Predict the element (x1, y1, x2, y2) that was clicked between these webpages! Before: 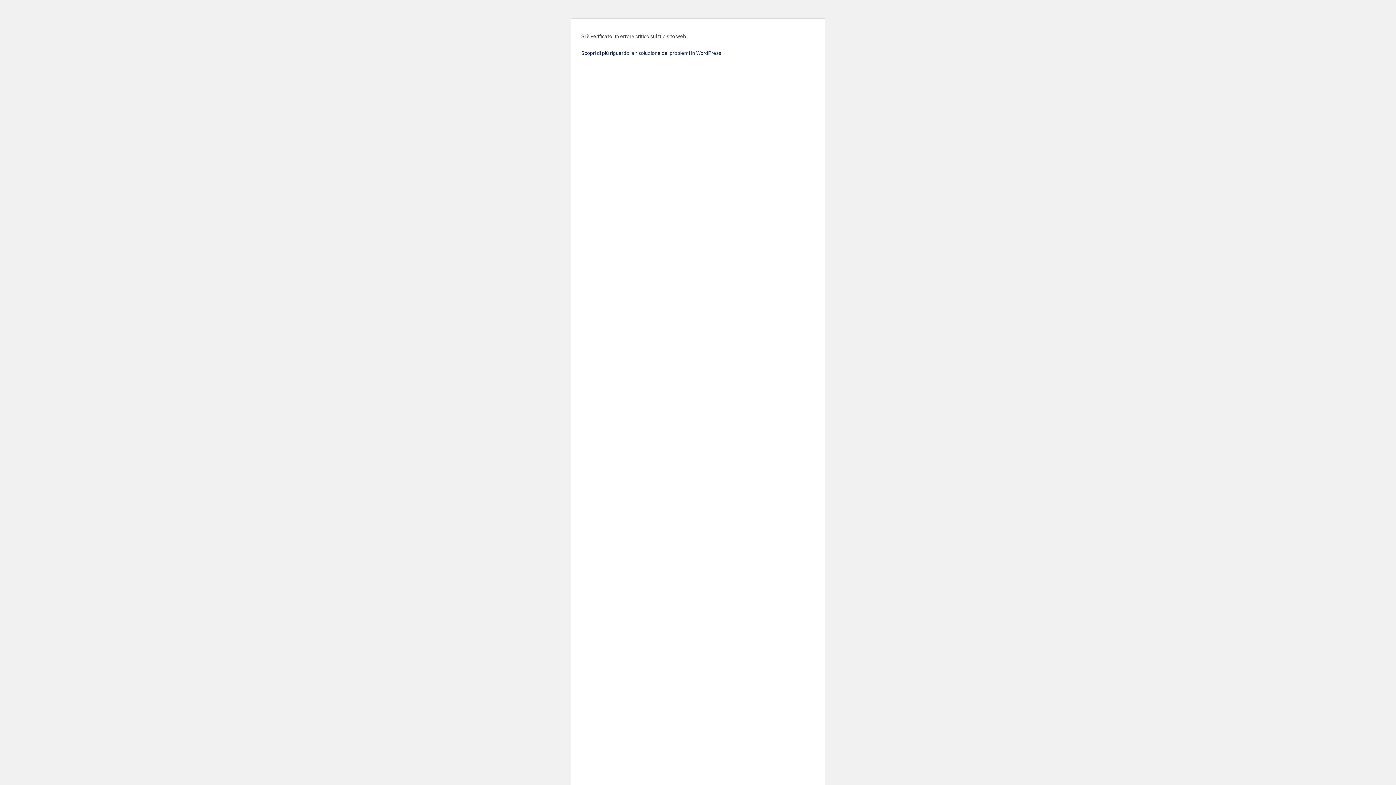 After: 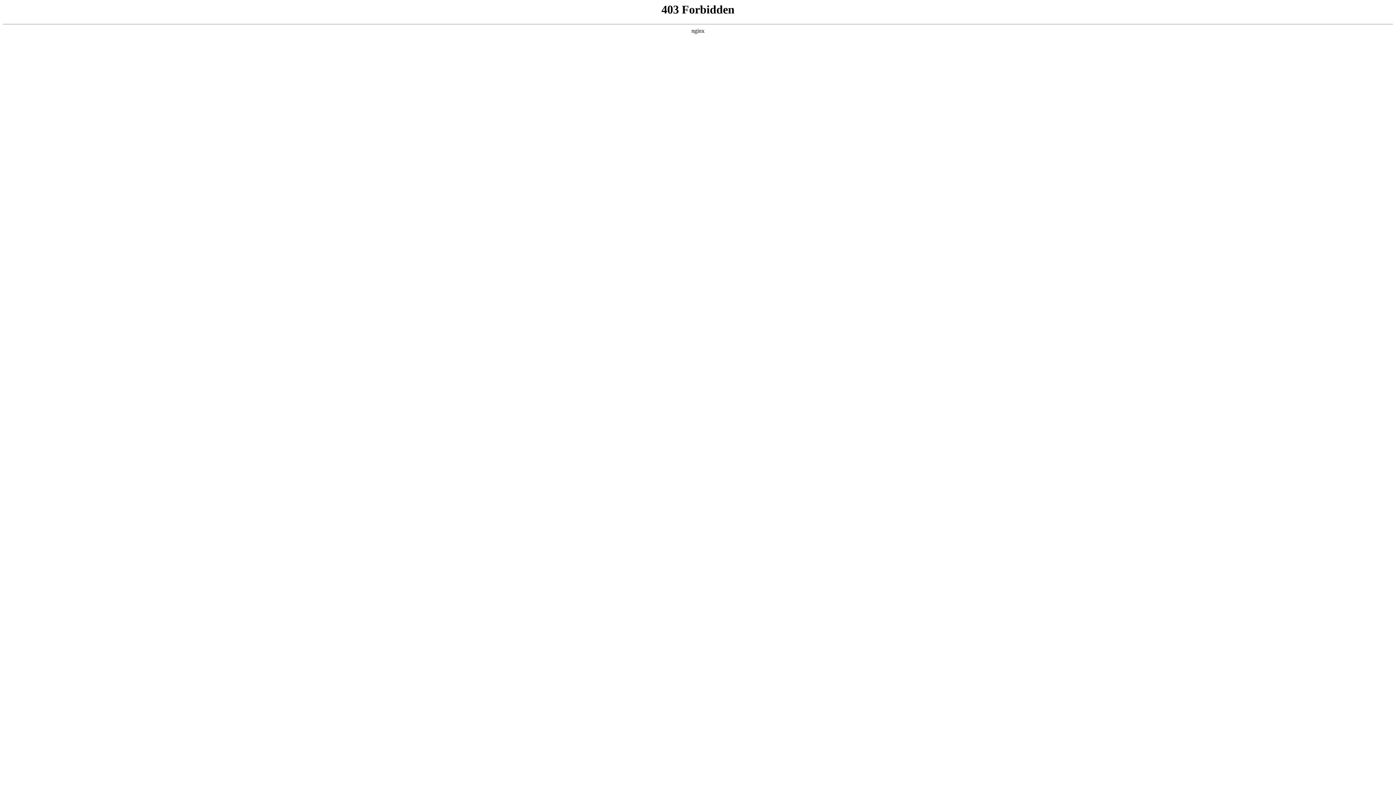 Action: bbox: (581, 50, 722, 56) label: Scopri di più riguardo la risoluzione dei problemi in WordPress.